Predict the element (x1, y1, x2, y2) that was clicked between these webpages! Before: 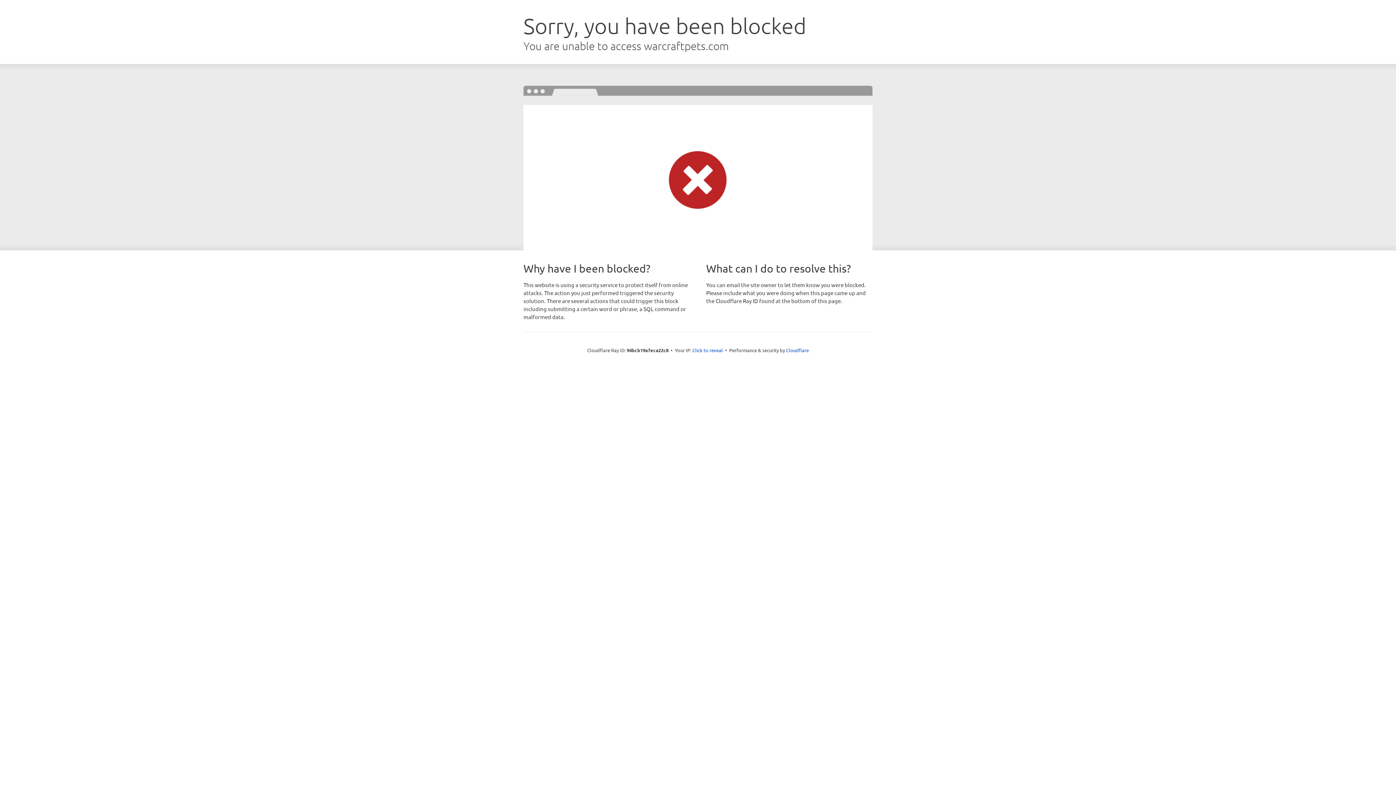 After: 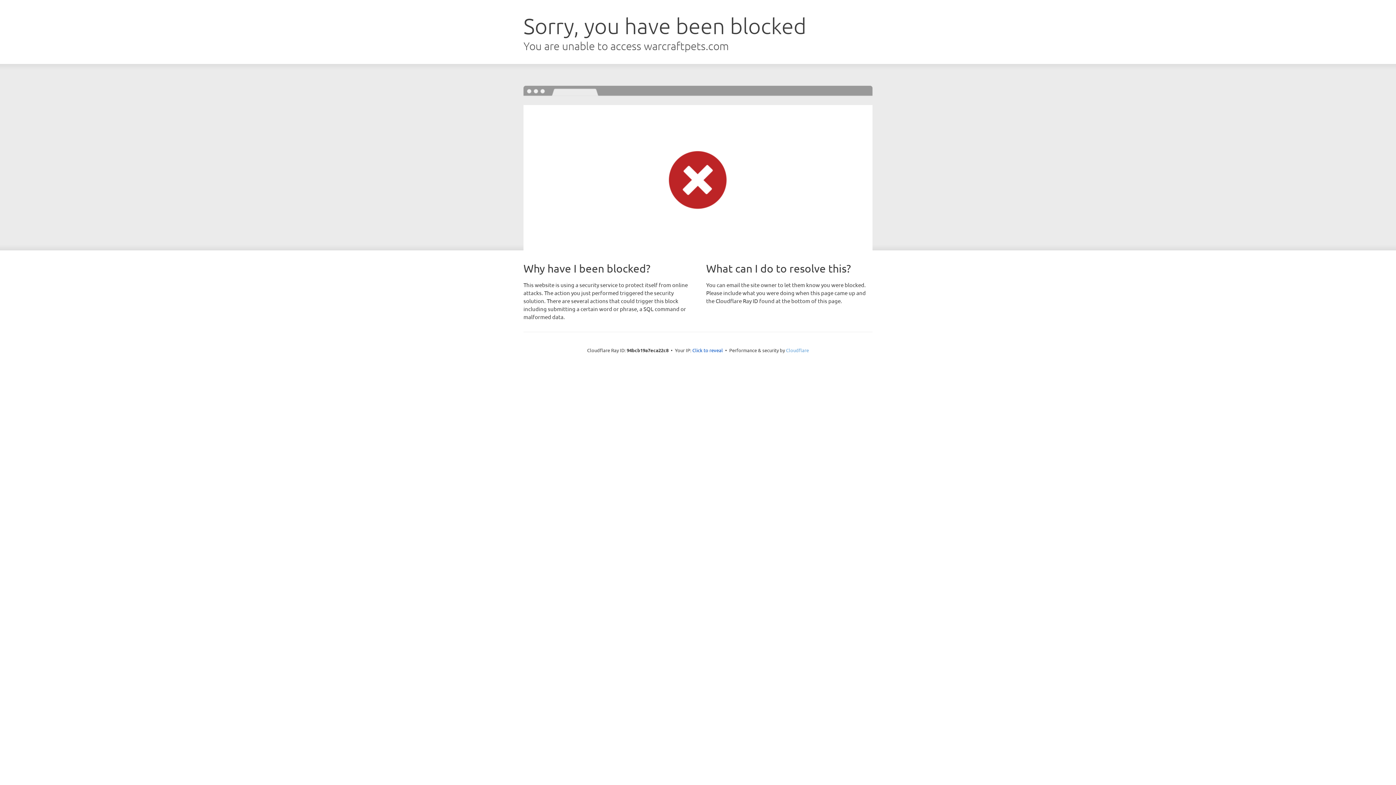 Action: label: Cloudflare bbox: (786, 347, 809, 353)